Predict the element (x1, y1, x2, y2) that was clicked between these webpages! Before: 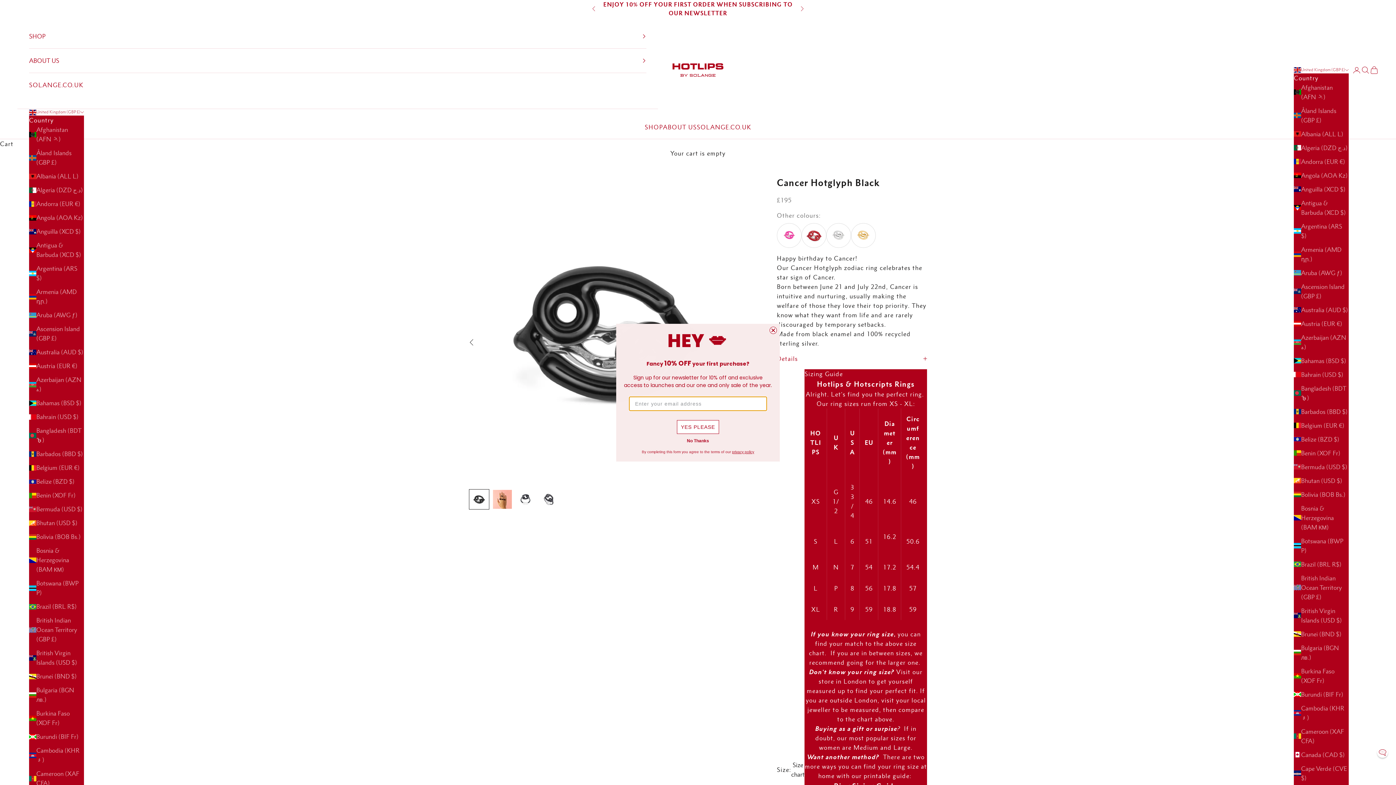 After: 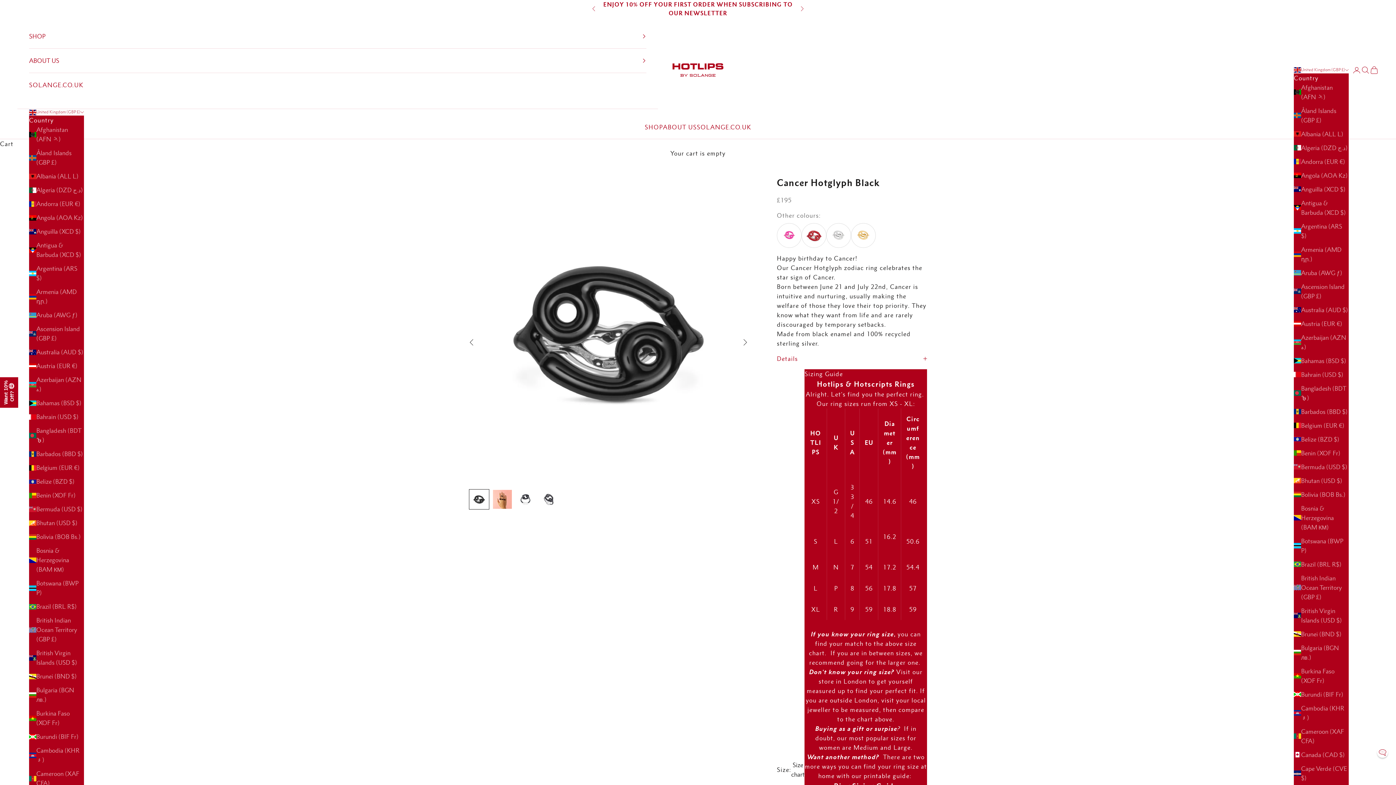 Action: bbox: (769, 340, 777, 347) label: Close dialog